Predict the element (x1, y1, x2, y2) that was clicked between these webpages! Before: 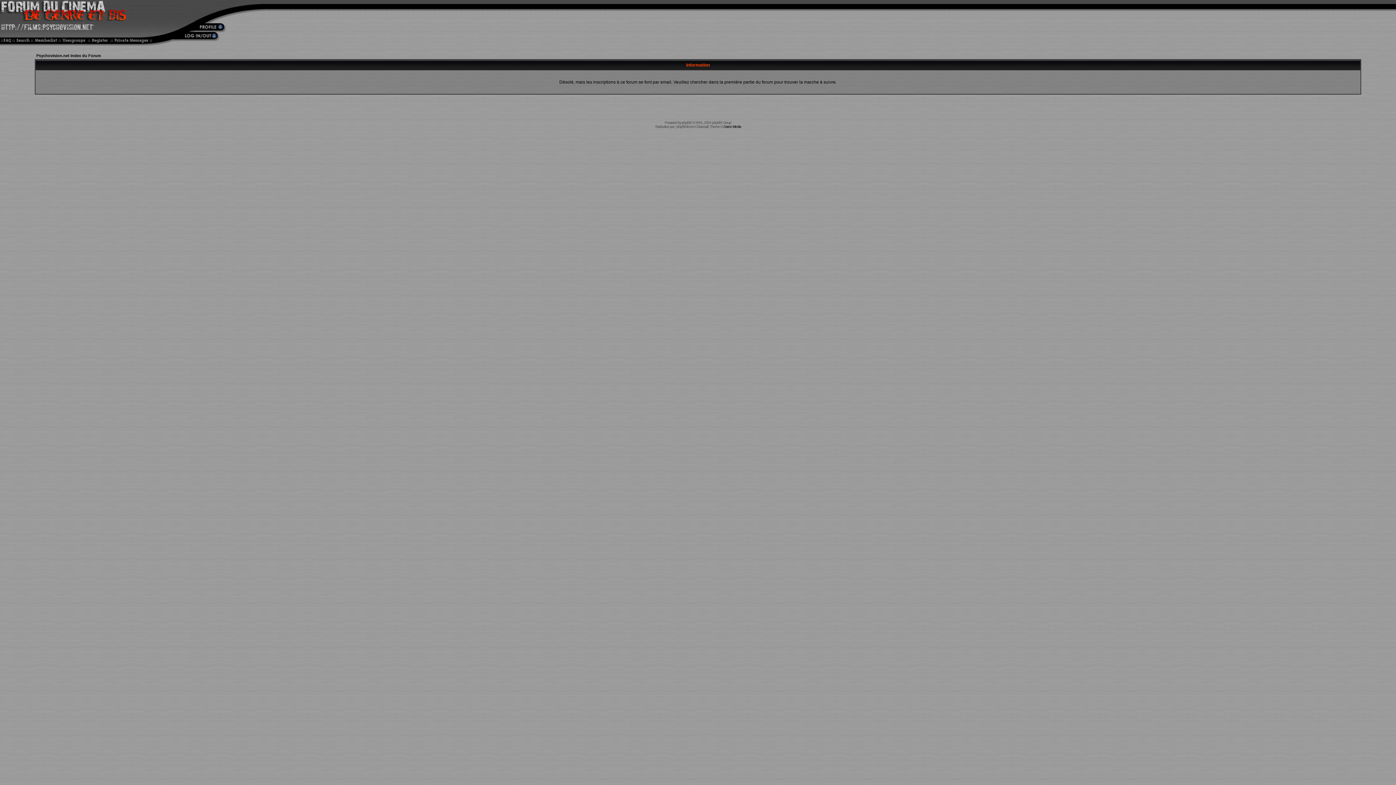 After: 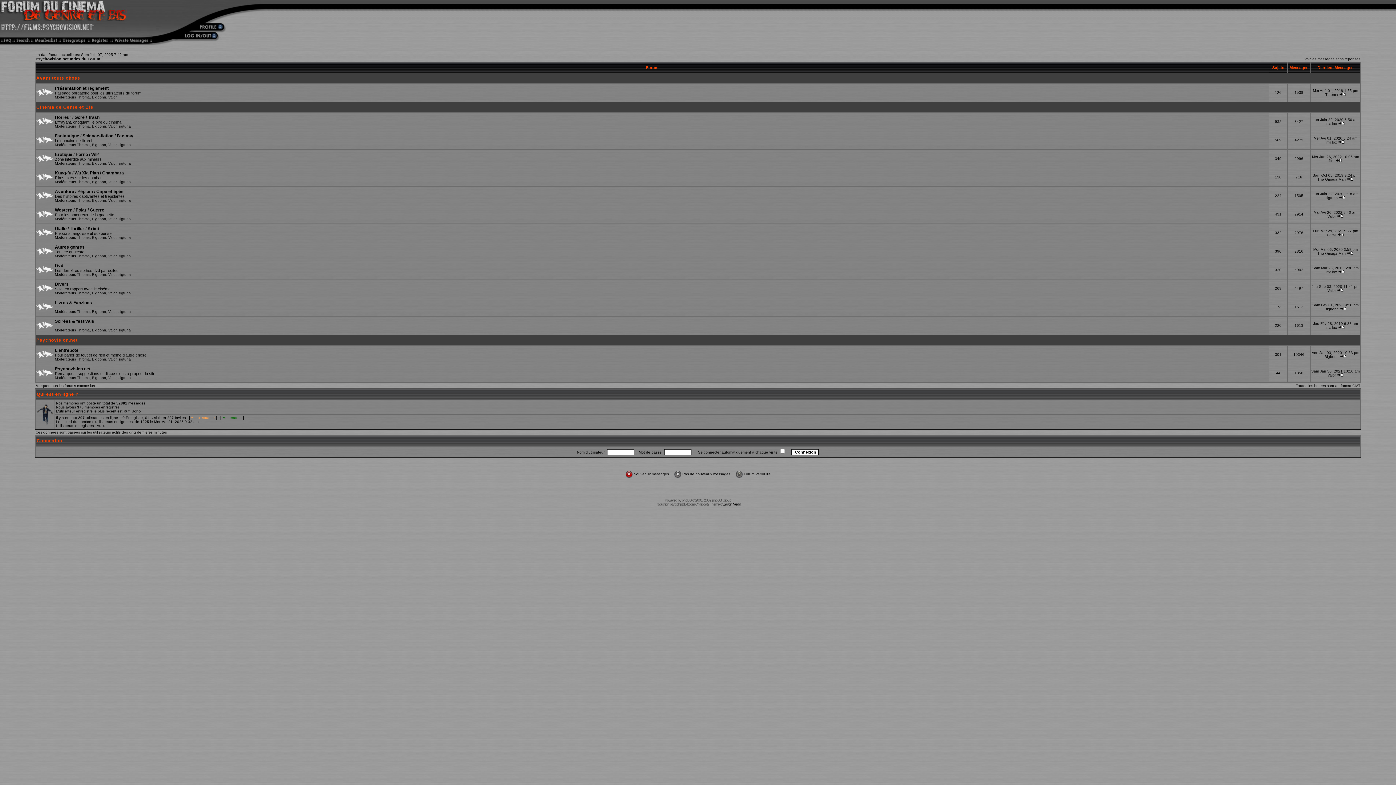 Action: bbox: (36, 53, 101, 57) label: Psychovision.net Index du Forum